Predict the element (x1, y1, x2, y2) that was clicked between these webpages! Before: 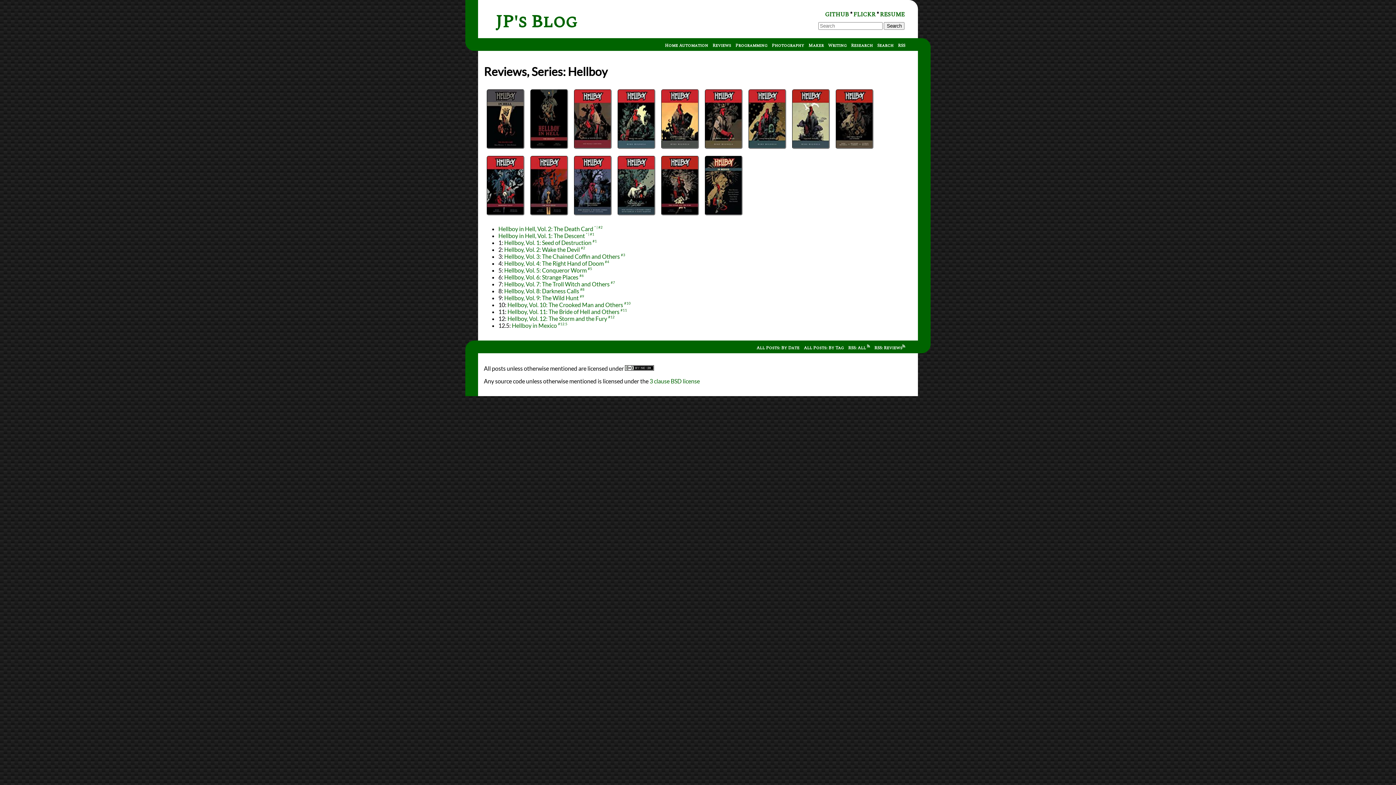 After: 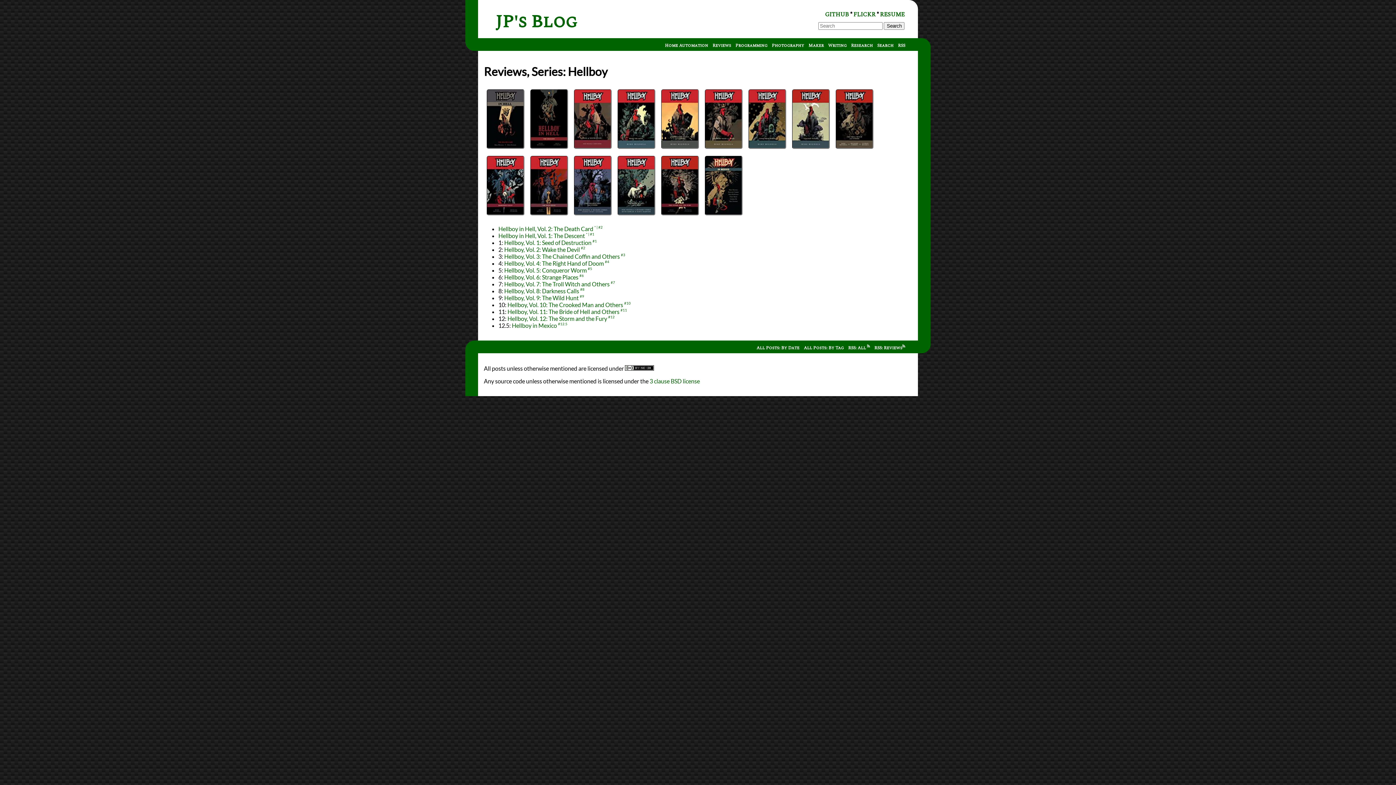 Action: label: #2 bbox: (581, 246, 585, 250)